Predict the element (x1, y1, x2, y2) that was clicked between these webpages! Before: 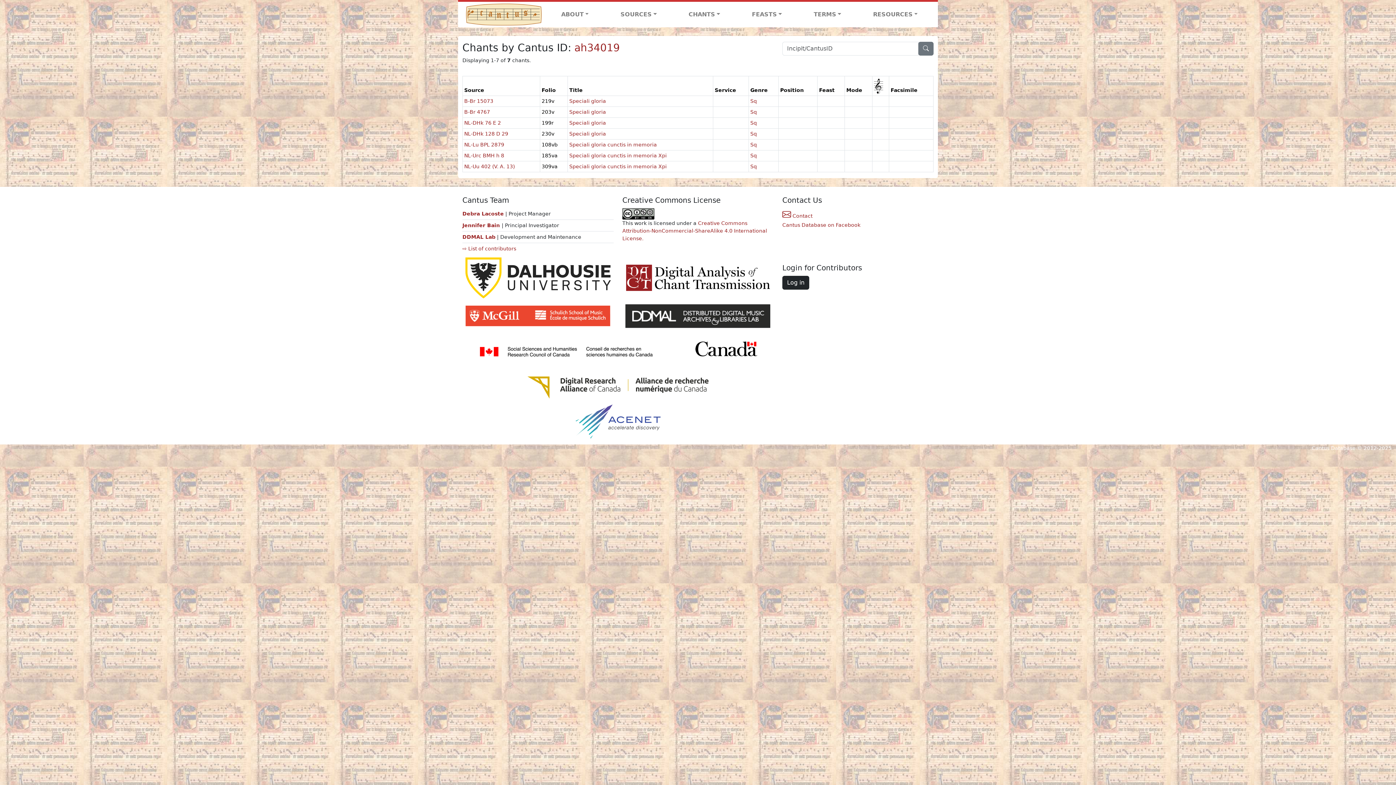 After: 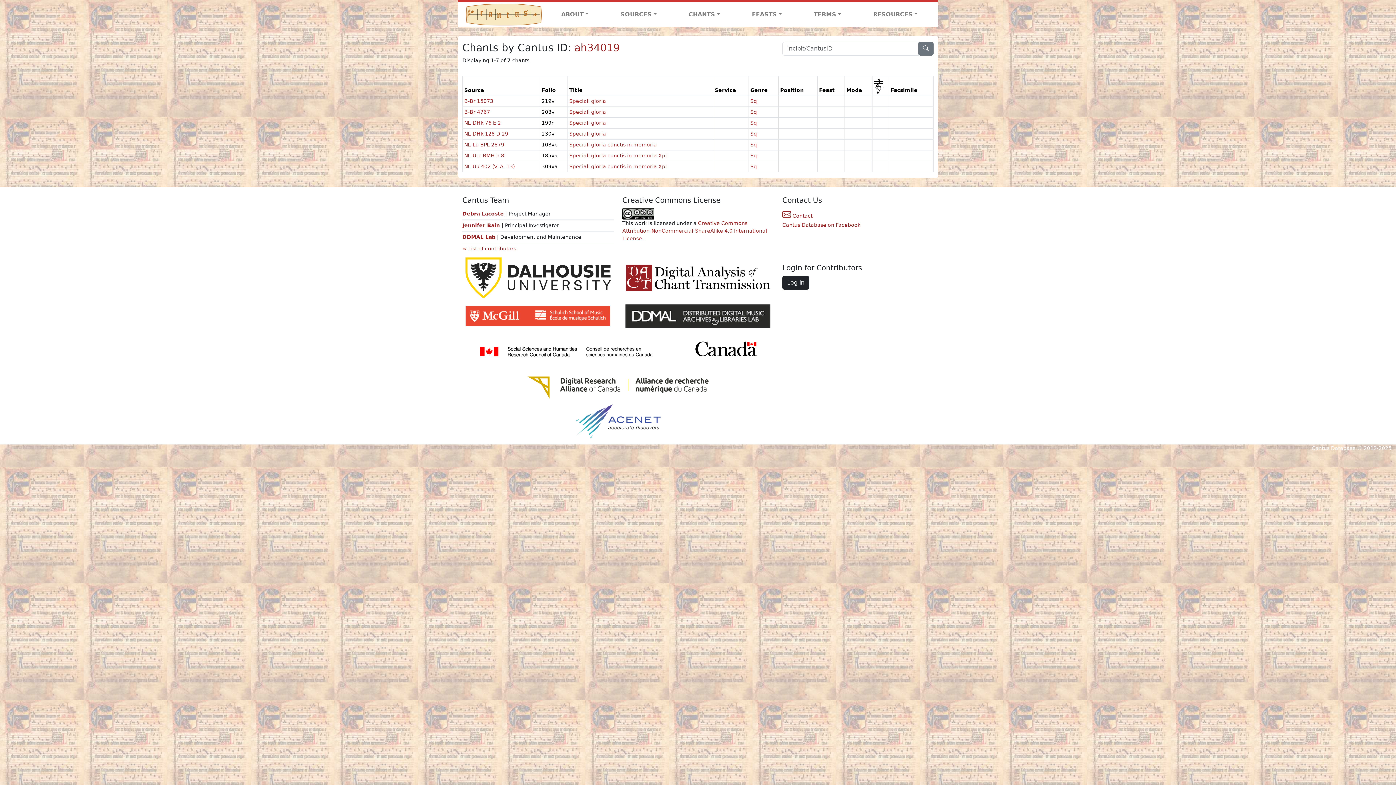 Action: bbox: (458, 331, 778, 373)